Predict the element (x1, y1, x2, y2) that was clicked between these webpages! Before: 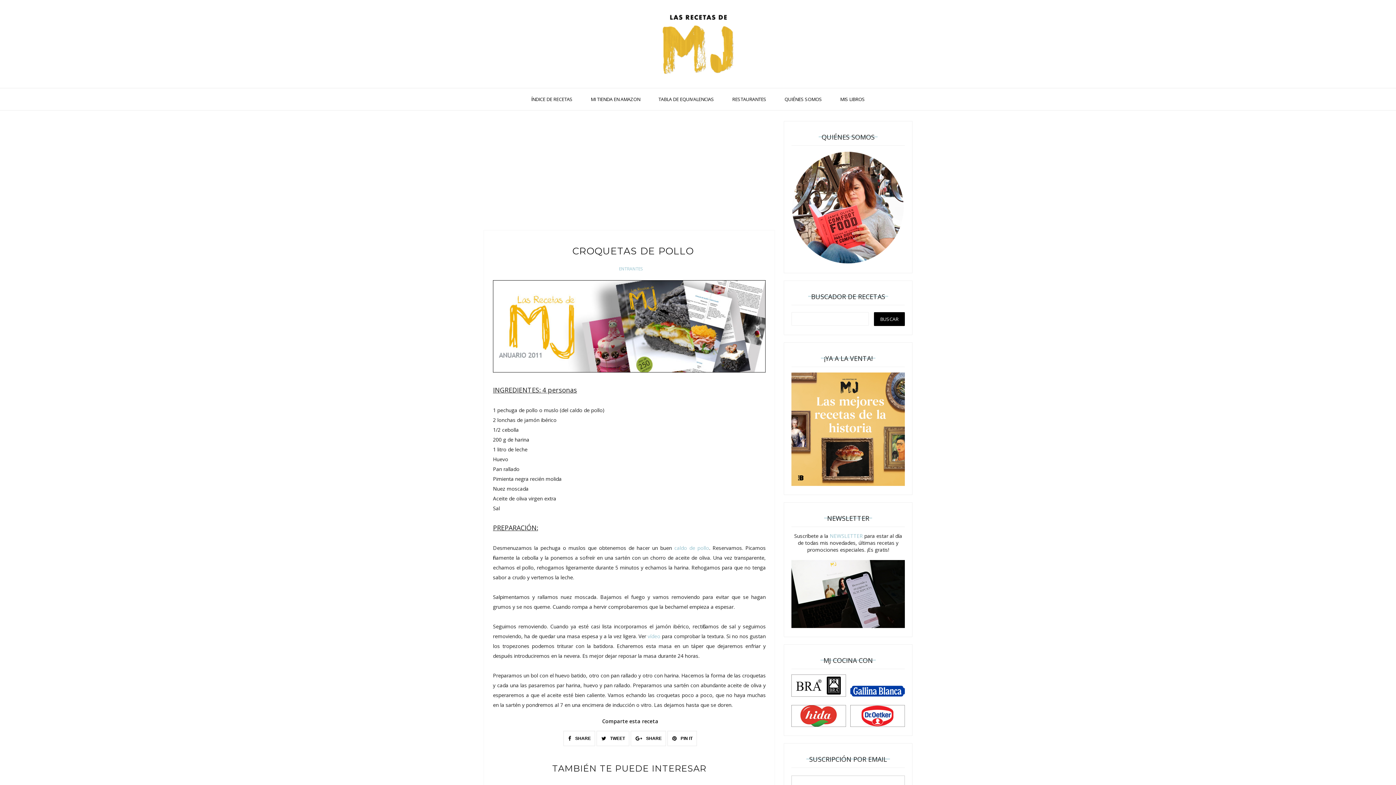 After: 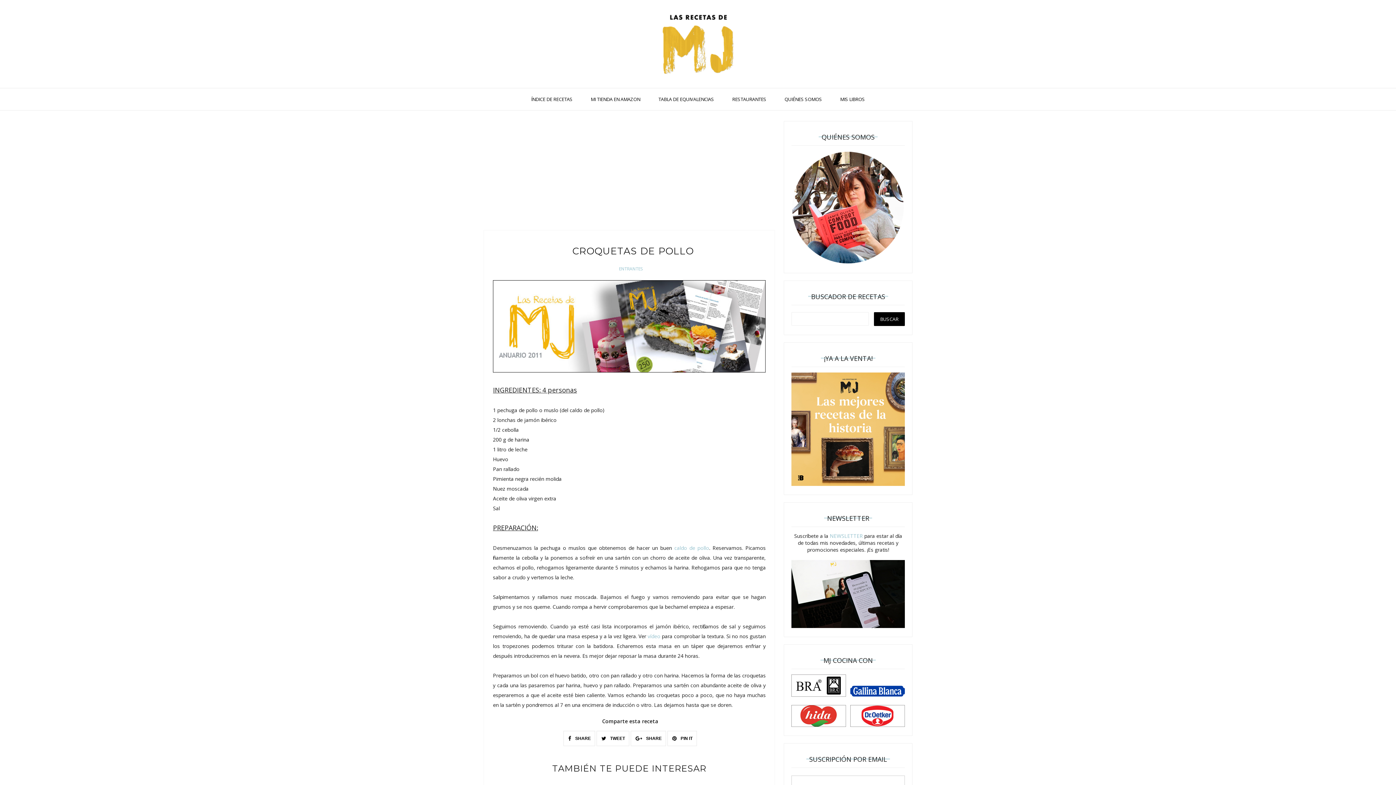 Action: bbox: (791, 691, 846, 698)